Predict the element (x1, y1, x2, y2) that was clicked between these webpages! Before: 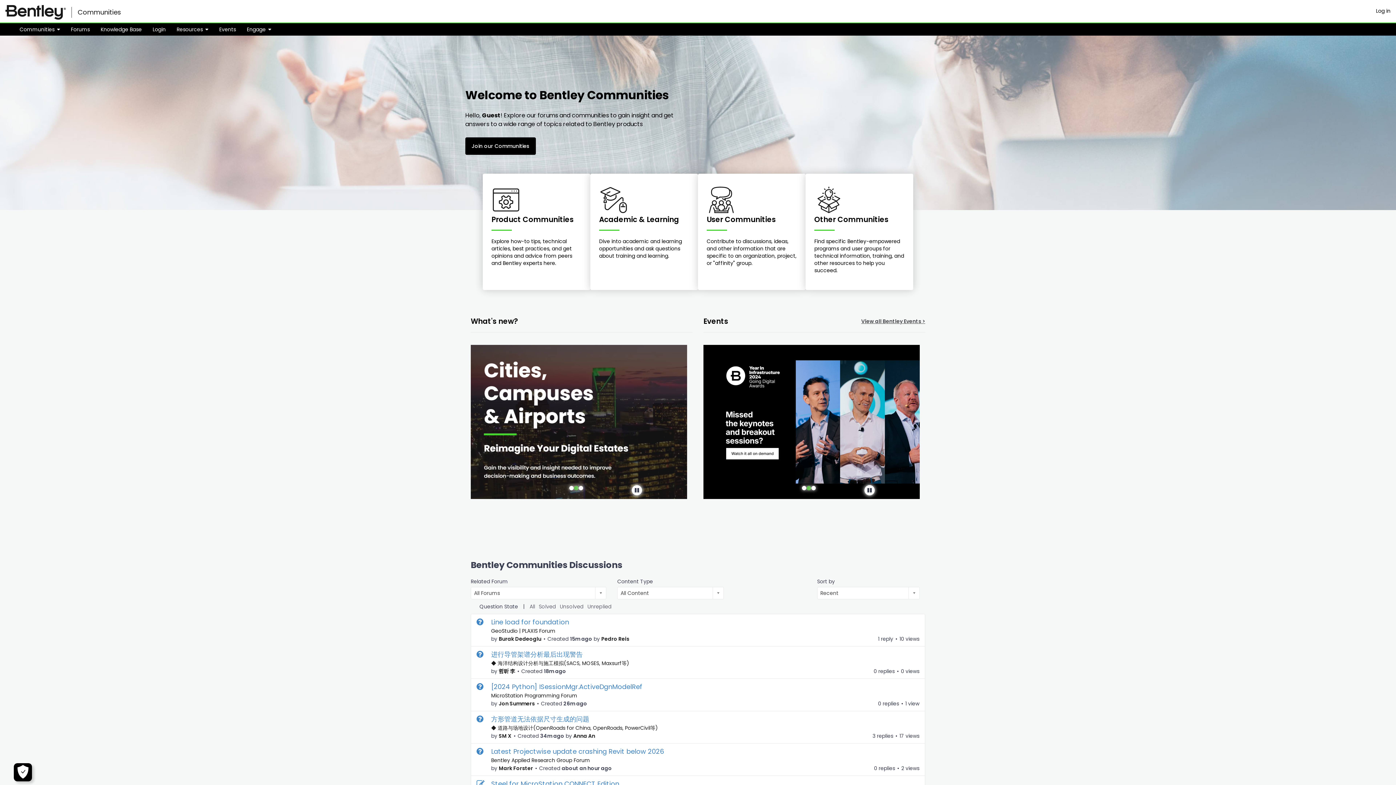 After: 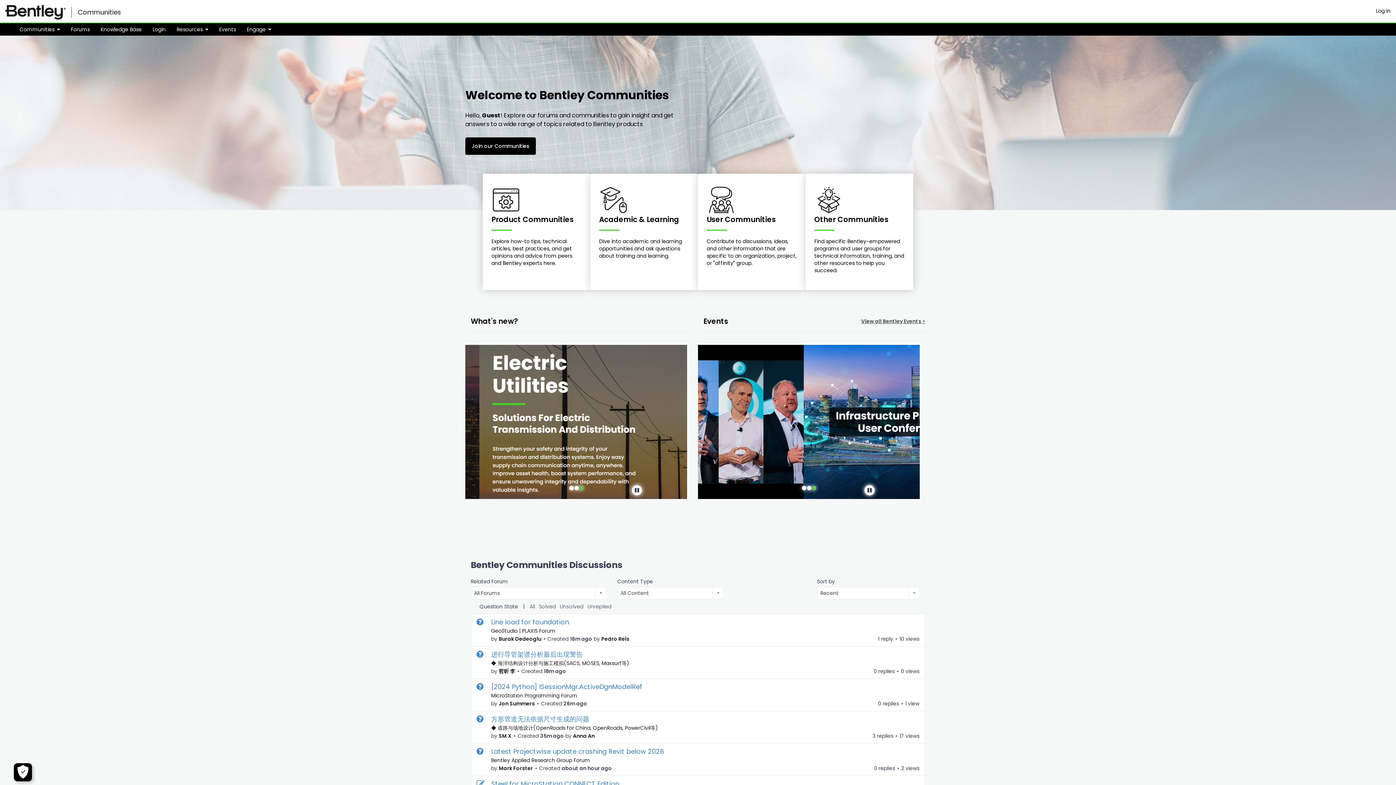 Action: bbox: (470, 331, 681, 485)